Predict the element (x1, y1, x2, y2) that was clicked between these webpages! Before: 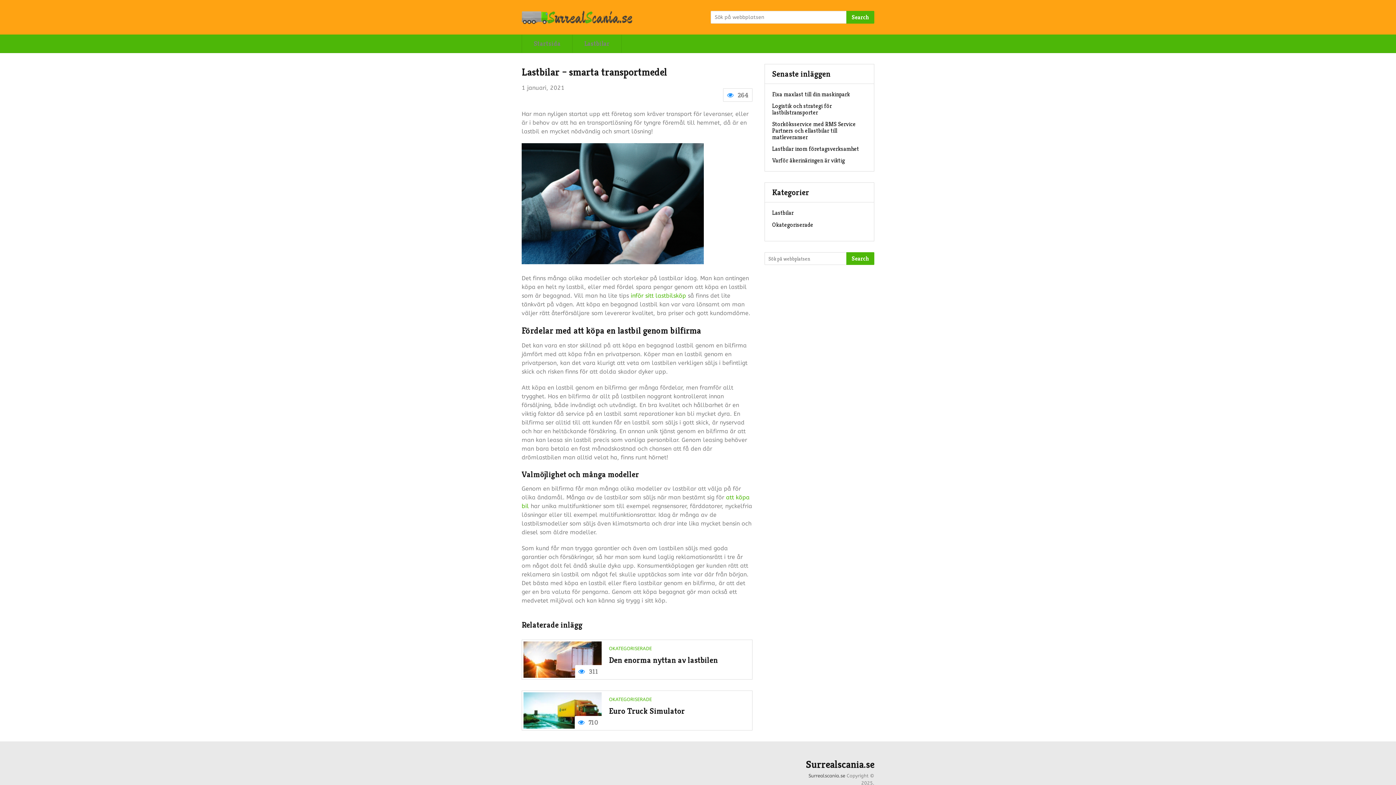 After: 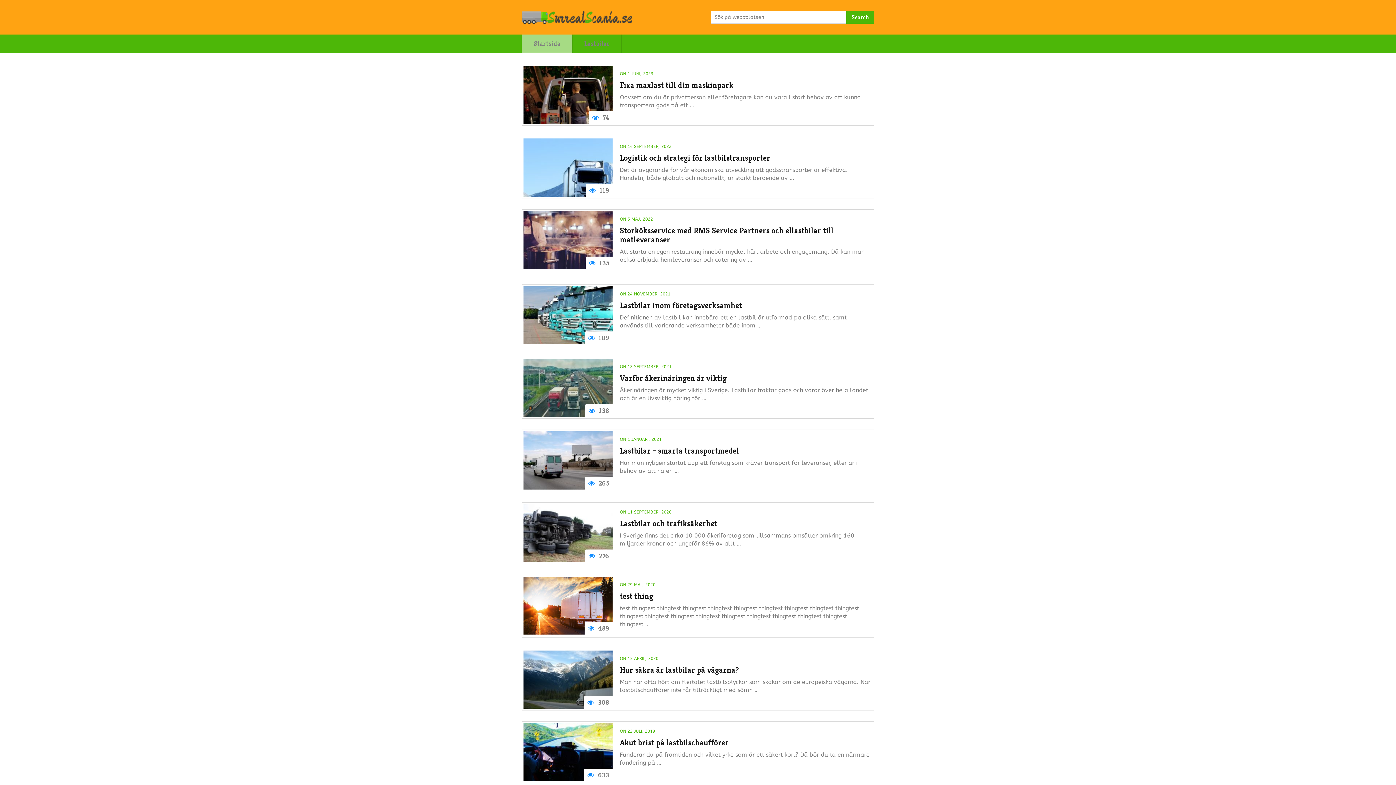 Action: bbox: (521, 34, 572, 52) label: Startsida